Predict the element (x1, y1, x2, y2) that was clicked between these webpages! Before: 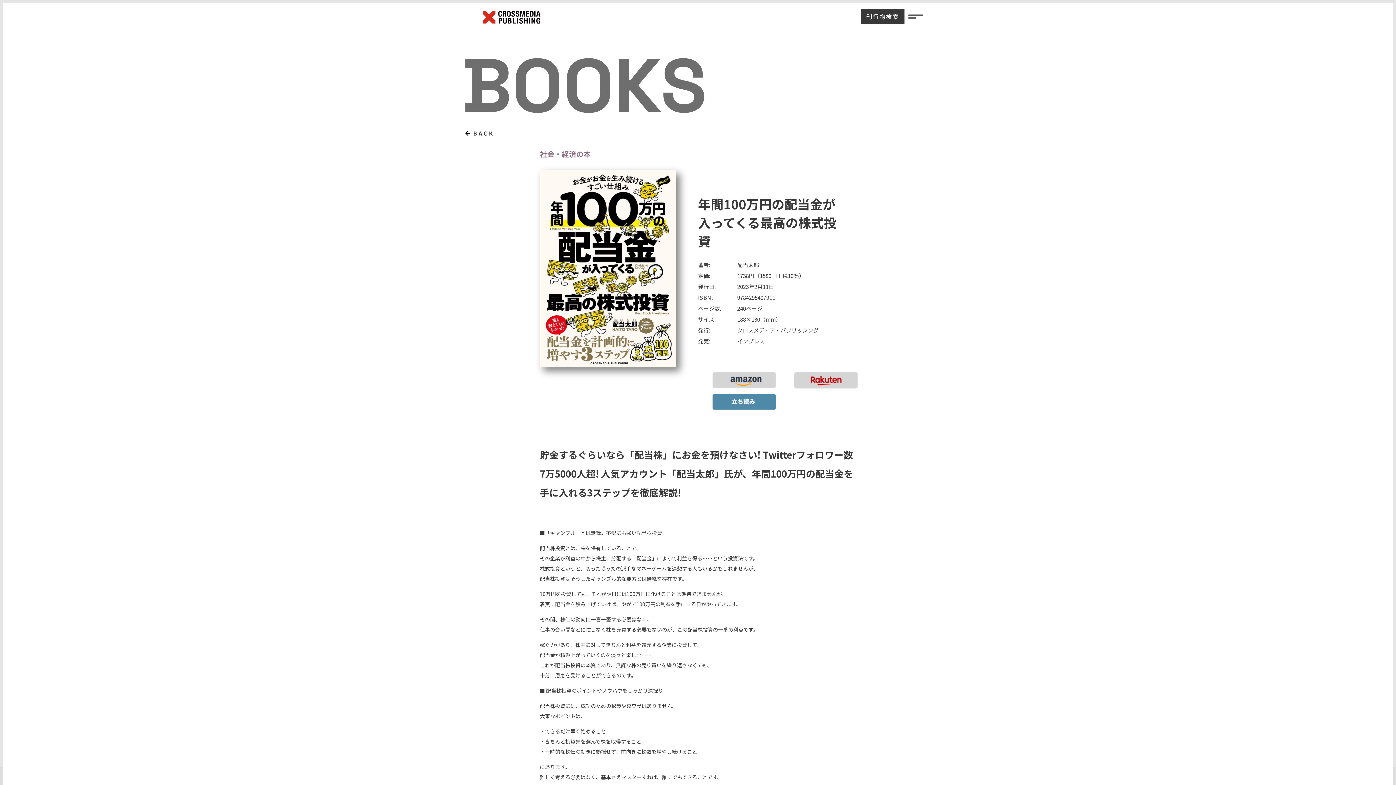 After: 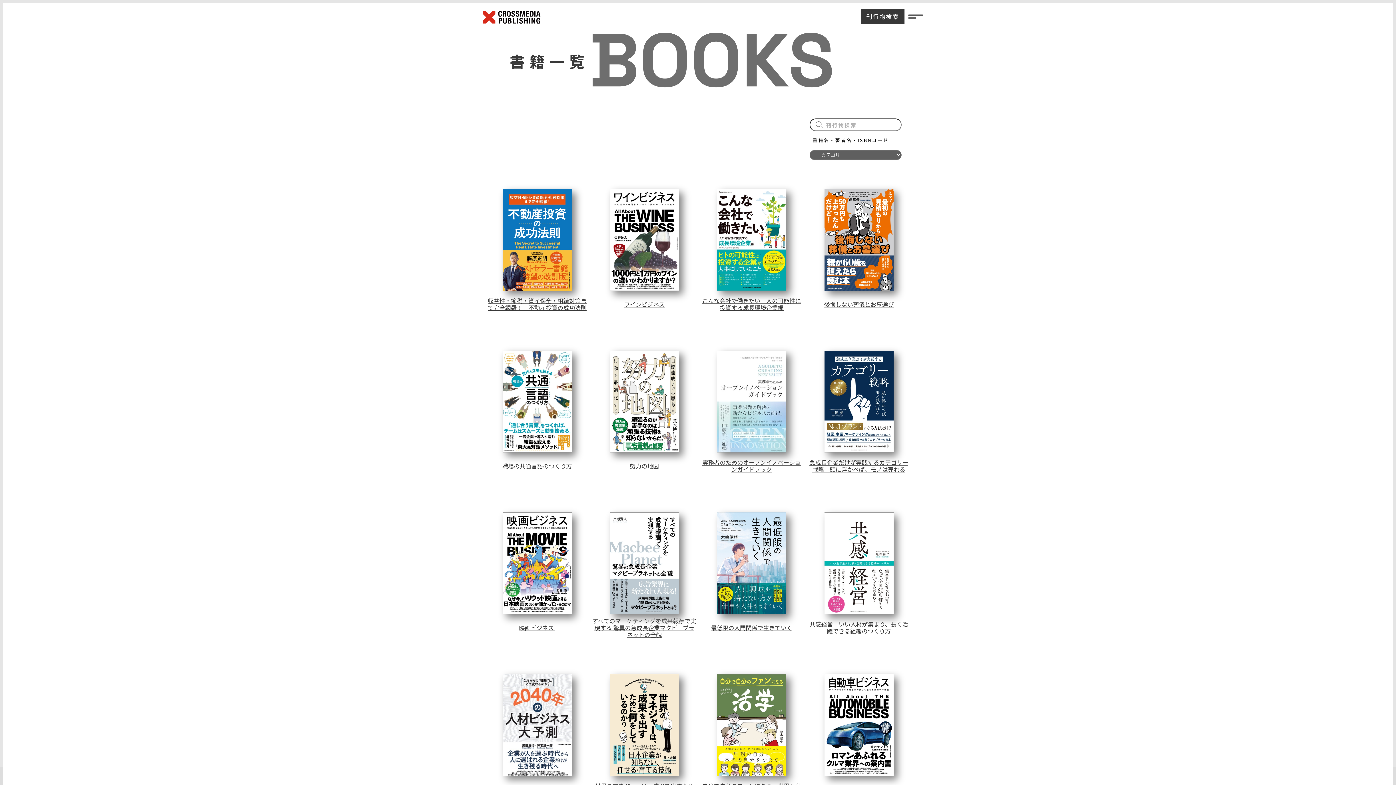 Action: label: 刊行物検索 bbox: (861, 9, 904, 23)